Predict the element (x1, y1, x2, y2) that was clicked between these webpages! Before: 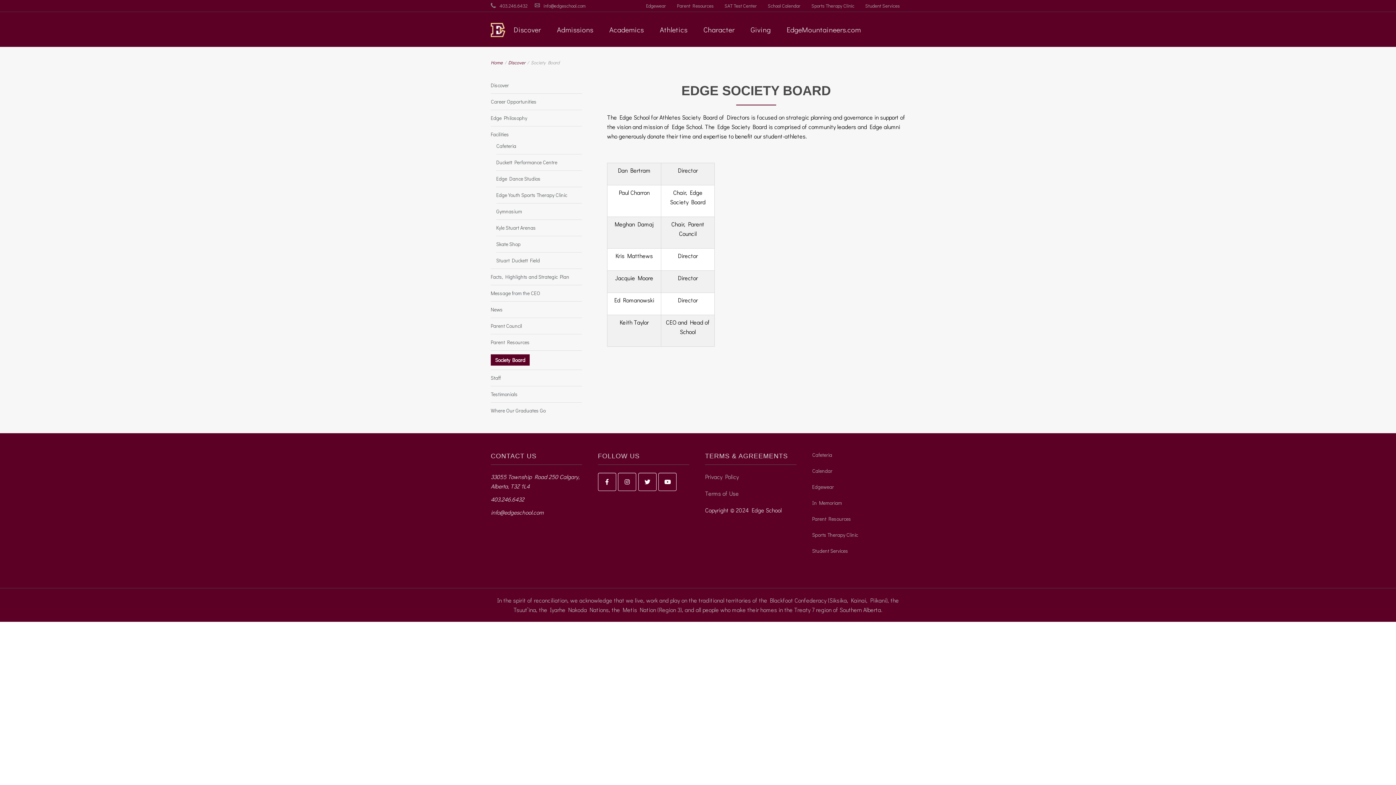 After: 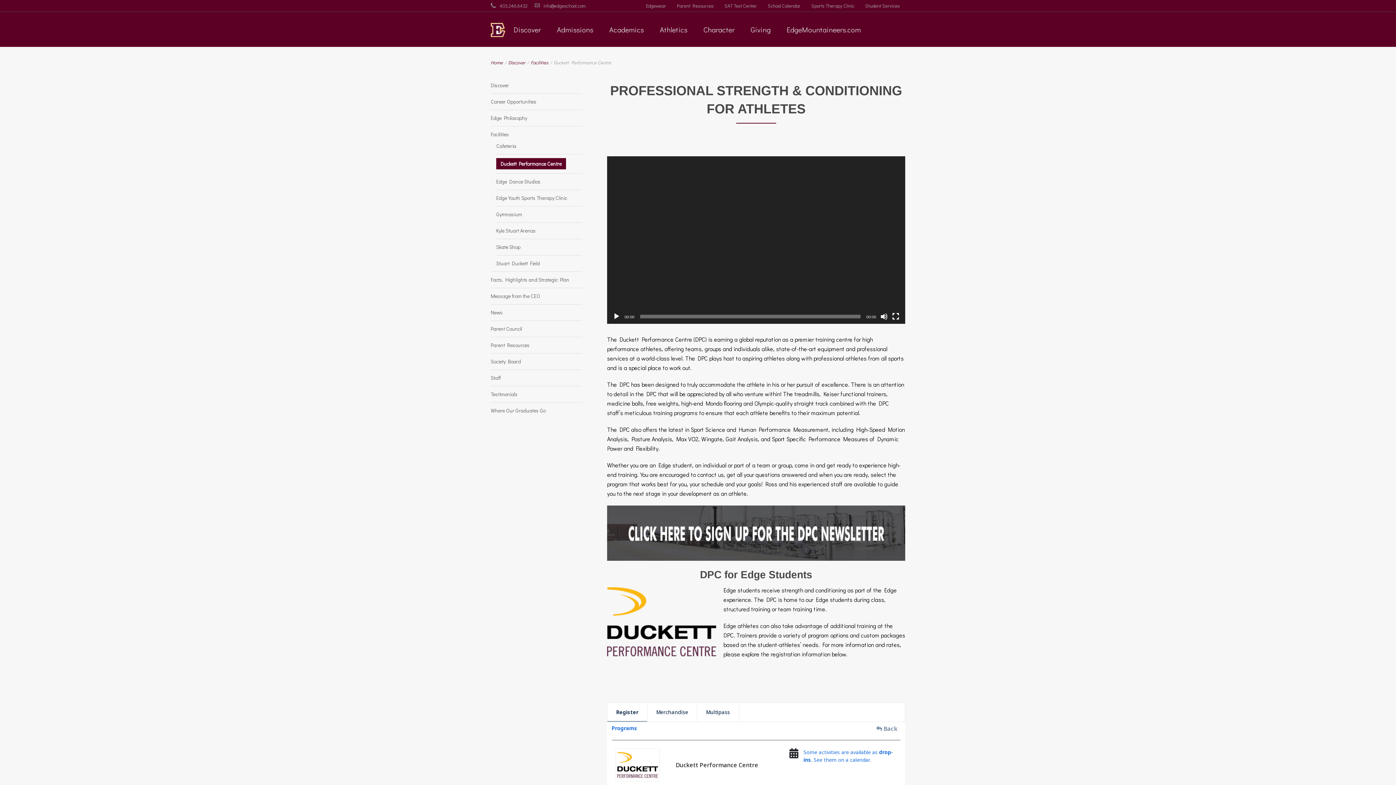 Action: bbox: (496, 158, 557, 165) label: Duckett Performance Centre